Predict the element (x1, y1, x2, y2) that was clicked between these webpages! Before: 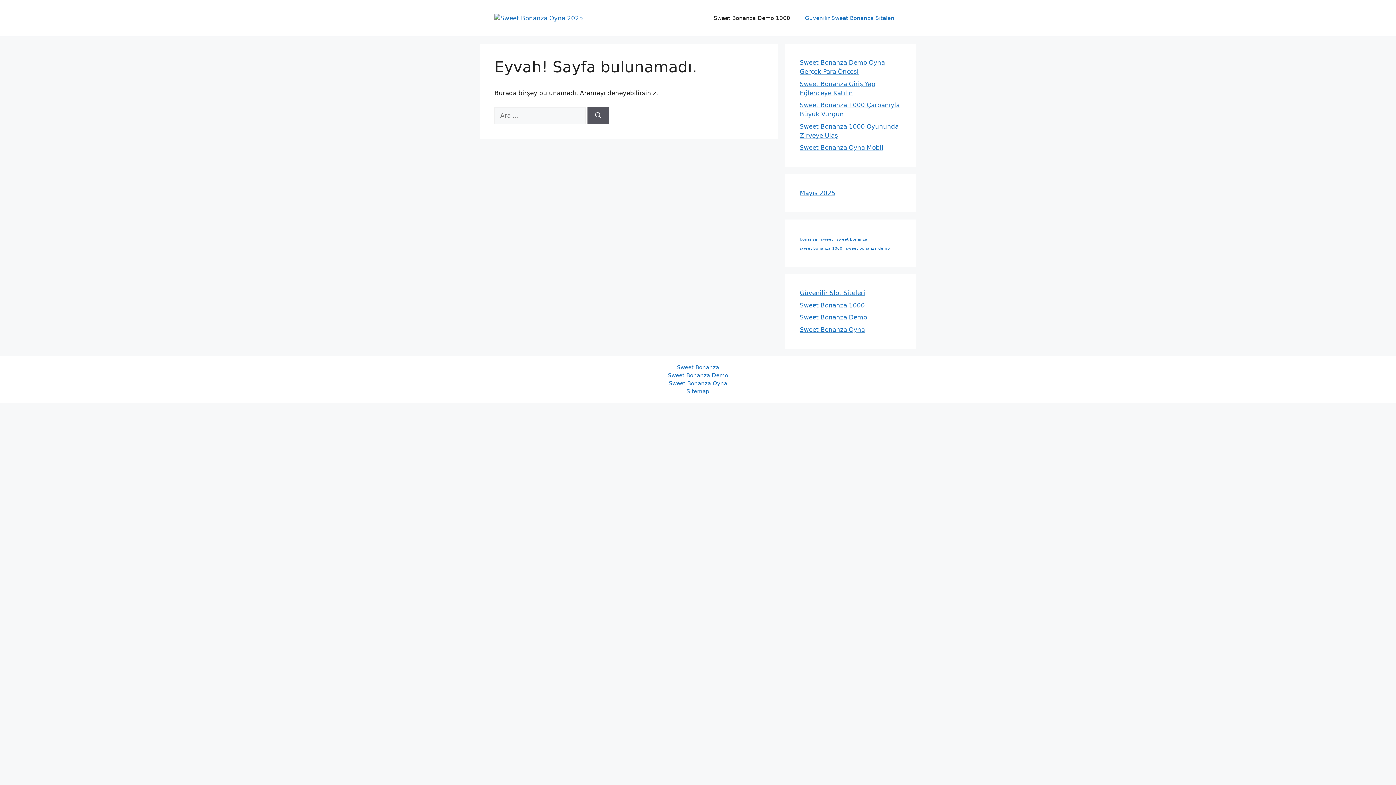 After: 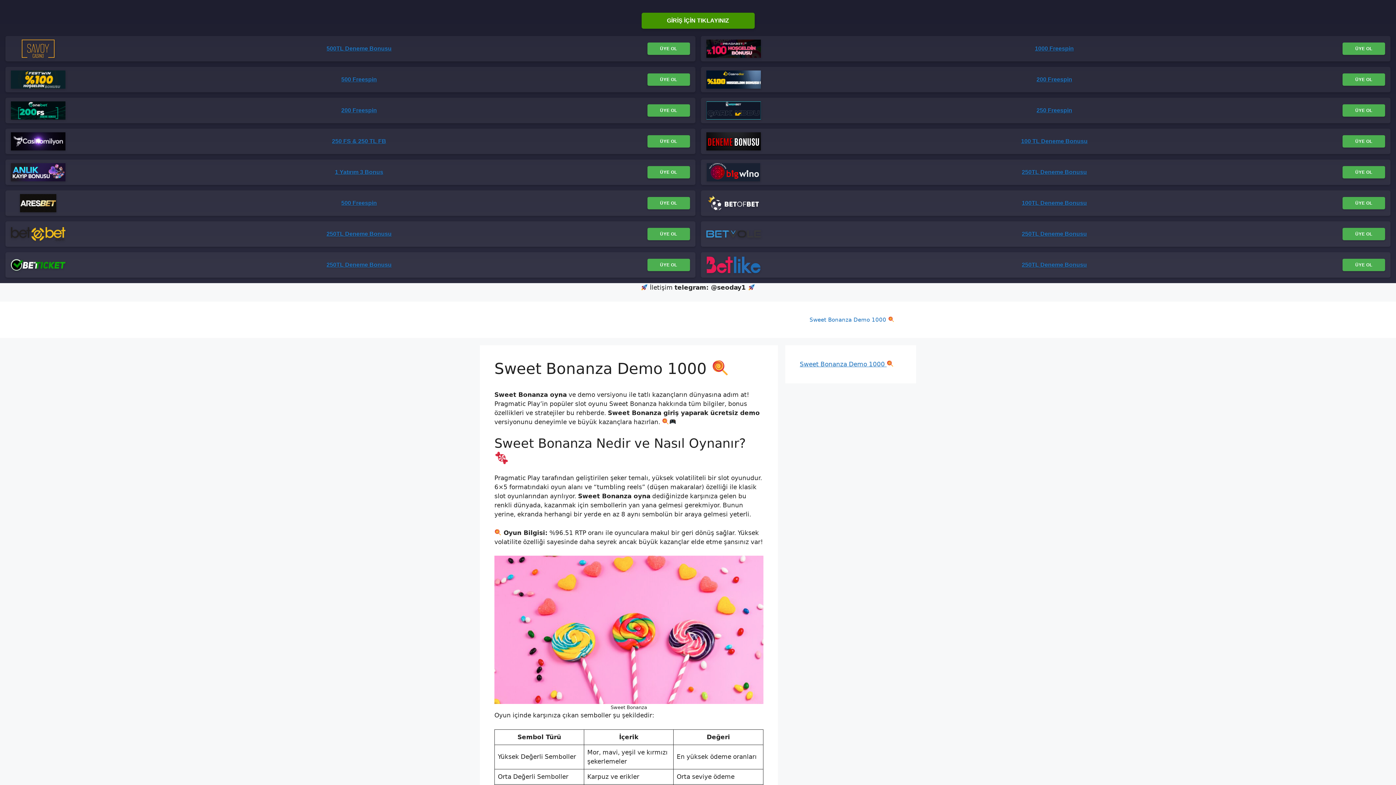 Action: bbox: (668, 380, 727, 386) label: Sweet Bonanza Oyna